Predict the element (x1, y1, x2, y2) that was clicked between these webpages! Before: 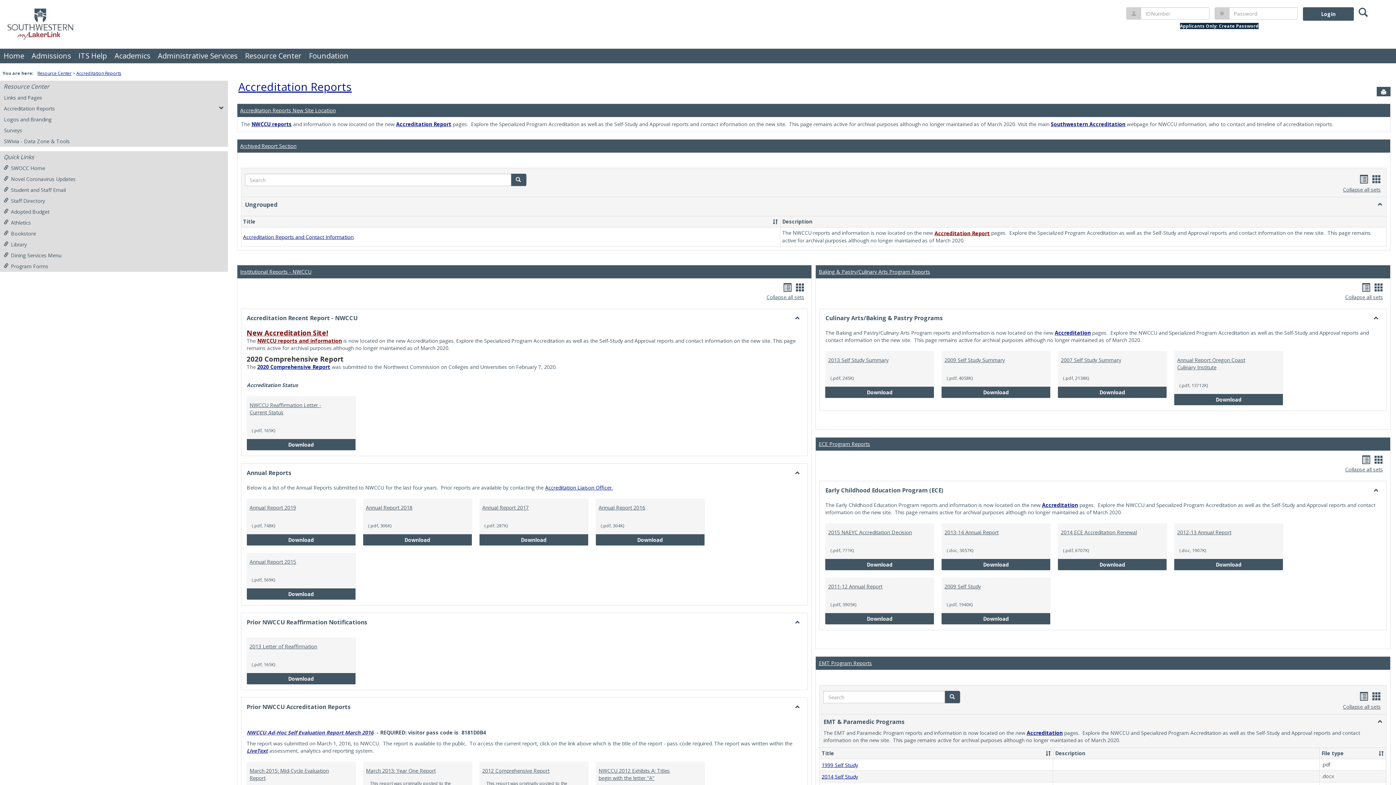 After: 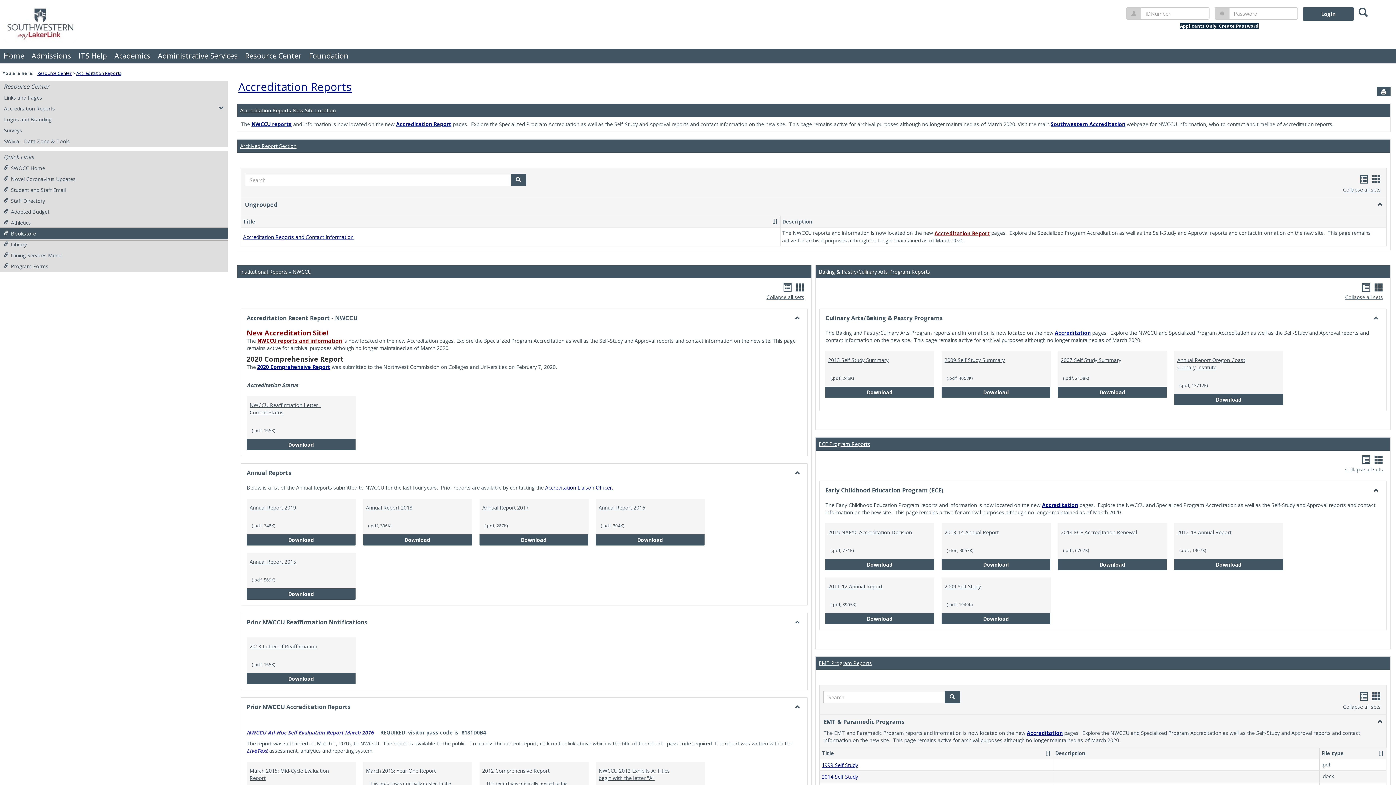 Action: label: Bookstore bbox: (0, 228, 227, 239)